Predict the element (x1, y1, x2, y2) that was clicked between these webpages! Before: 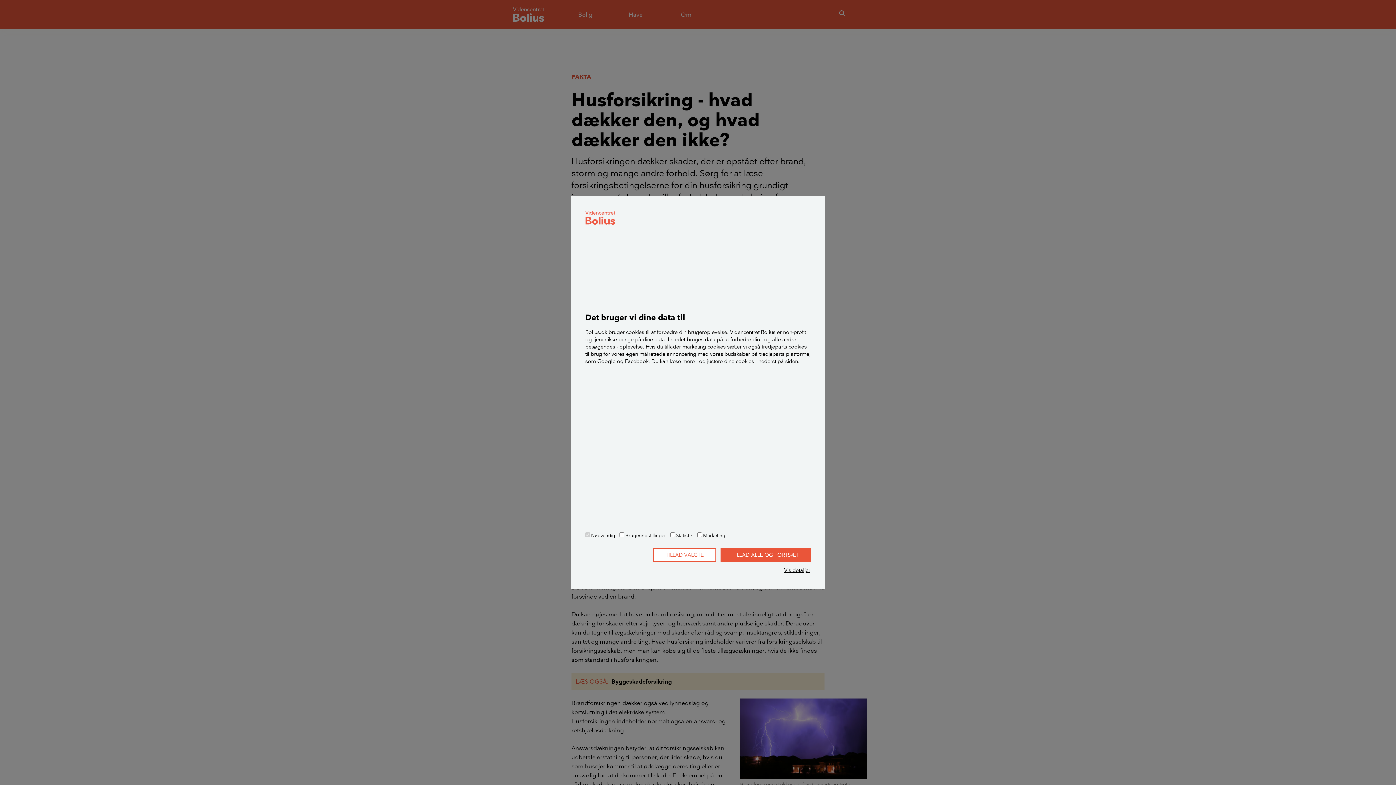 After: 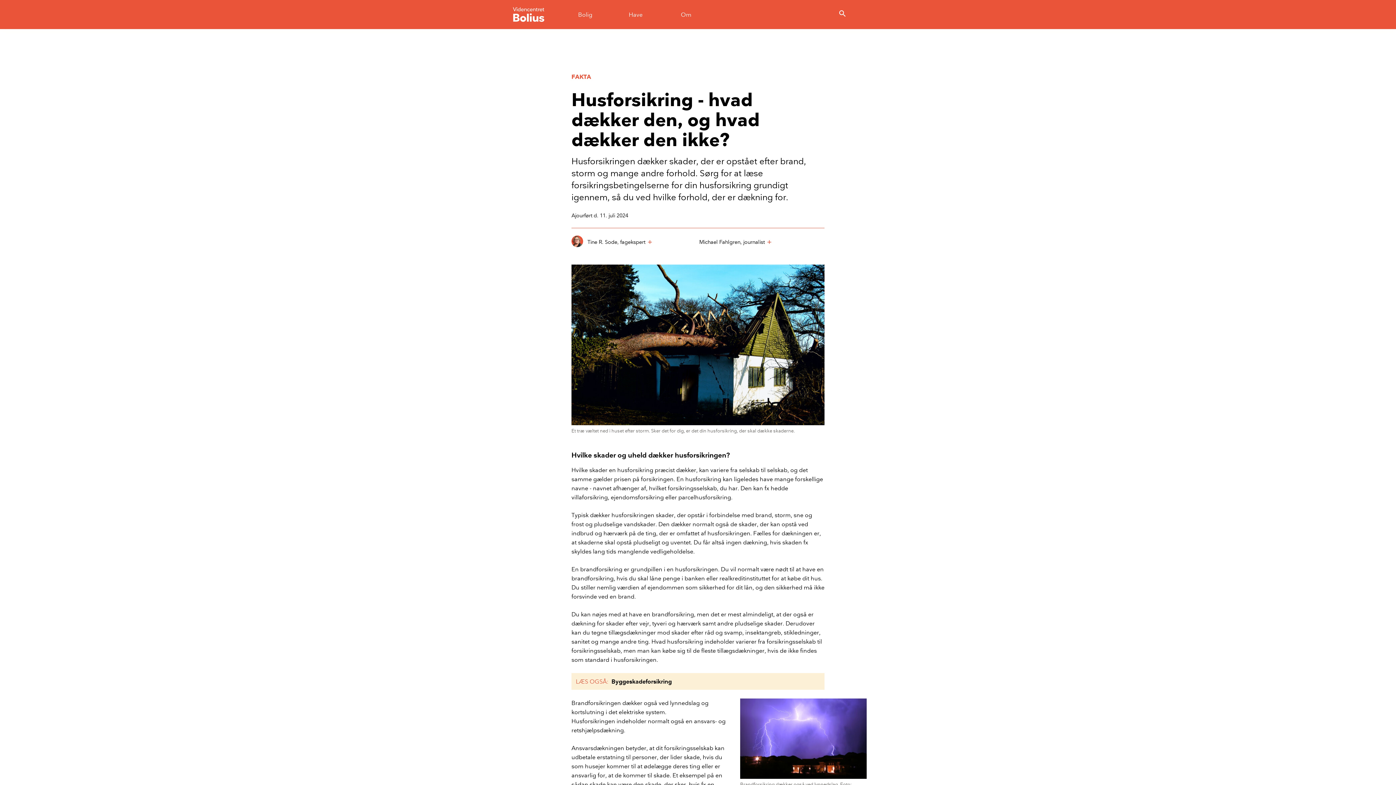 Action: bbox: (653, 548, 716, 562) label: TILLAD VALGTE